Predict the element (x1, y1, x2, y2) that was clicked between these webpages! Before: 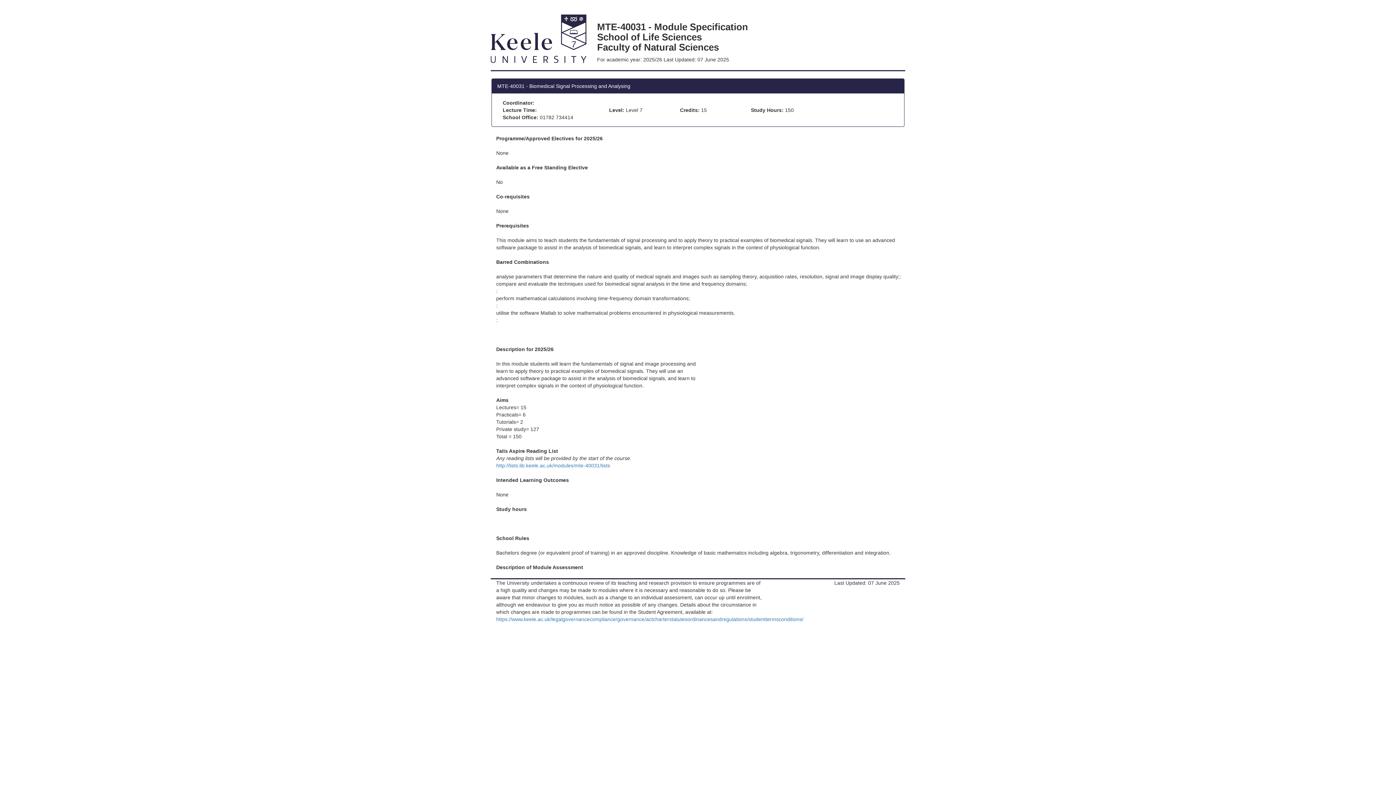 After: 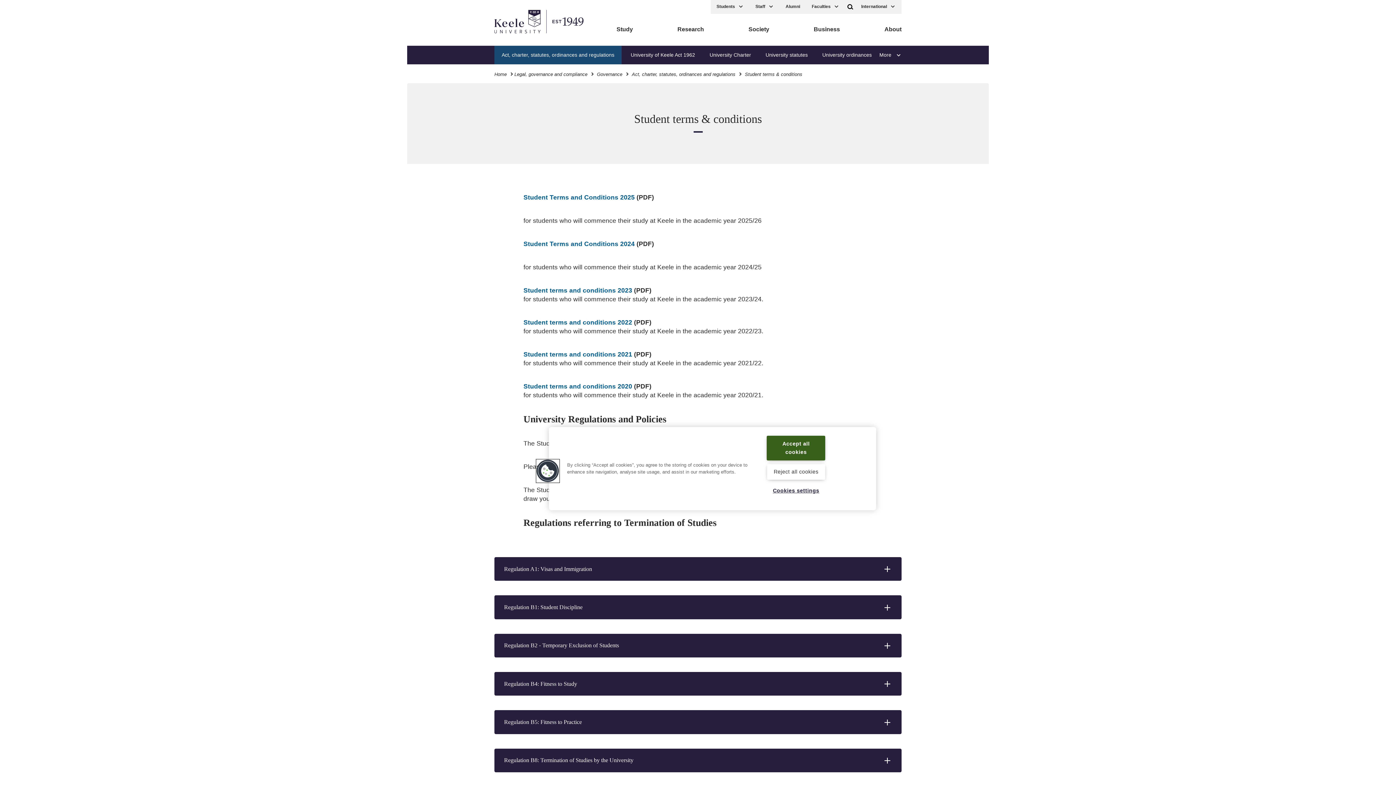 Action: bbox: (496, 616, 803, 622) label: https://www.keele.ac.uk/legalgovernancecompliance/governance/actcharterstatutesordinancesandregulations/studenttermsconditions/